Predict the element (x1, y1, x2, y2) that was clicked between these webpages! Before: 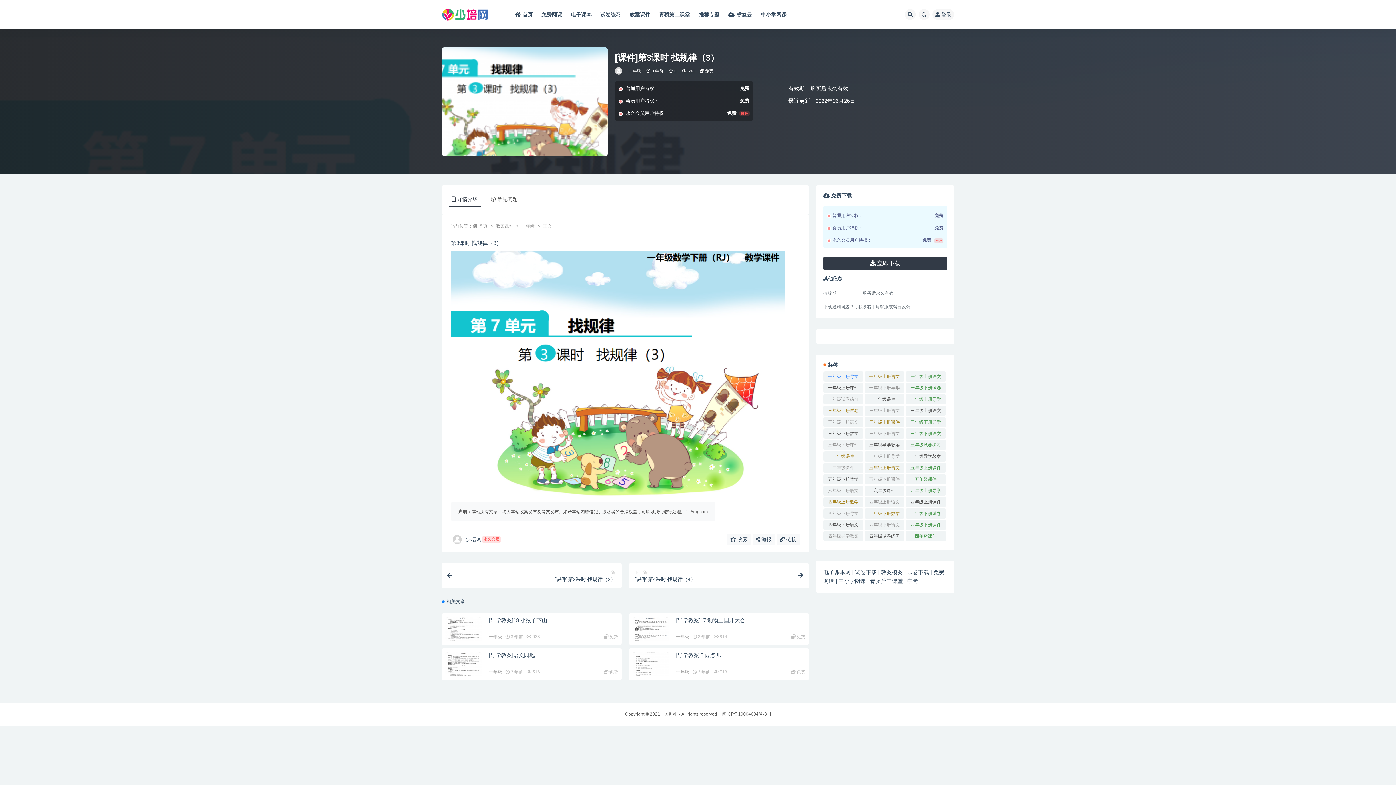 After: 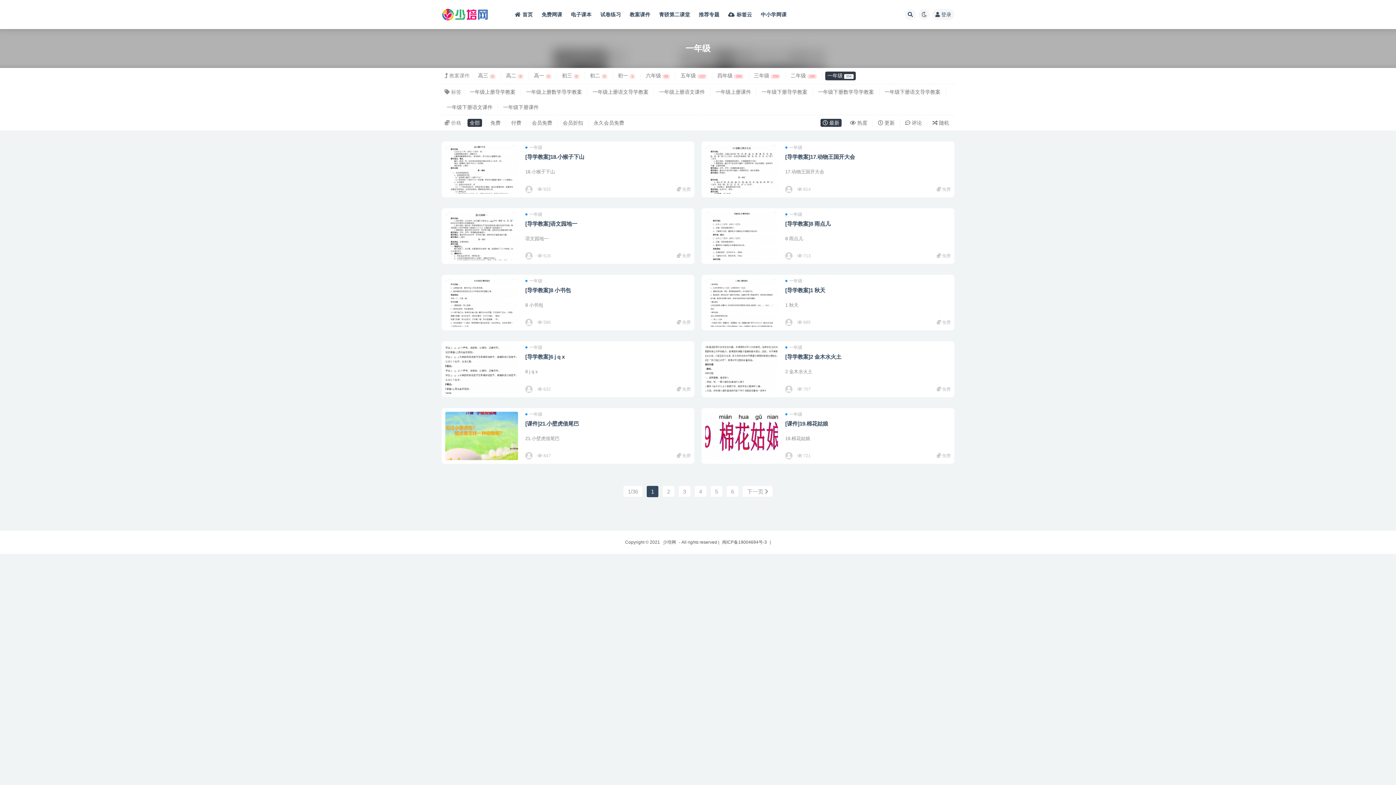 Action: label: 一年级 bbox: (676, 669, 689, 674)